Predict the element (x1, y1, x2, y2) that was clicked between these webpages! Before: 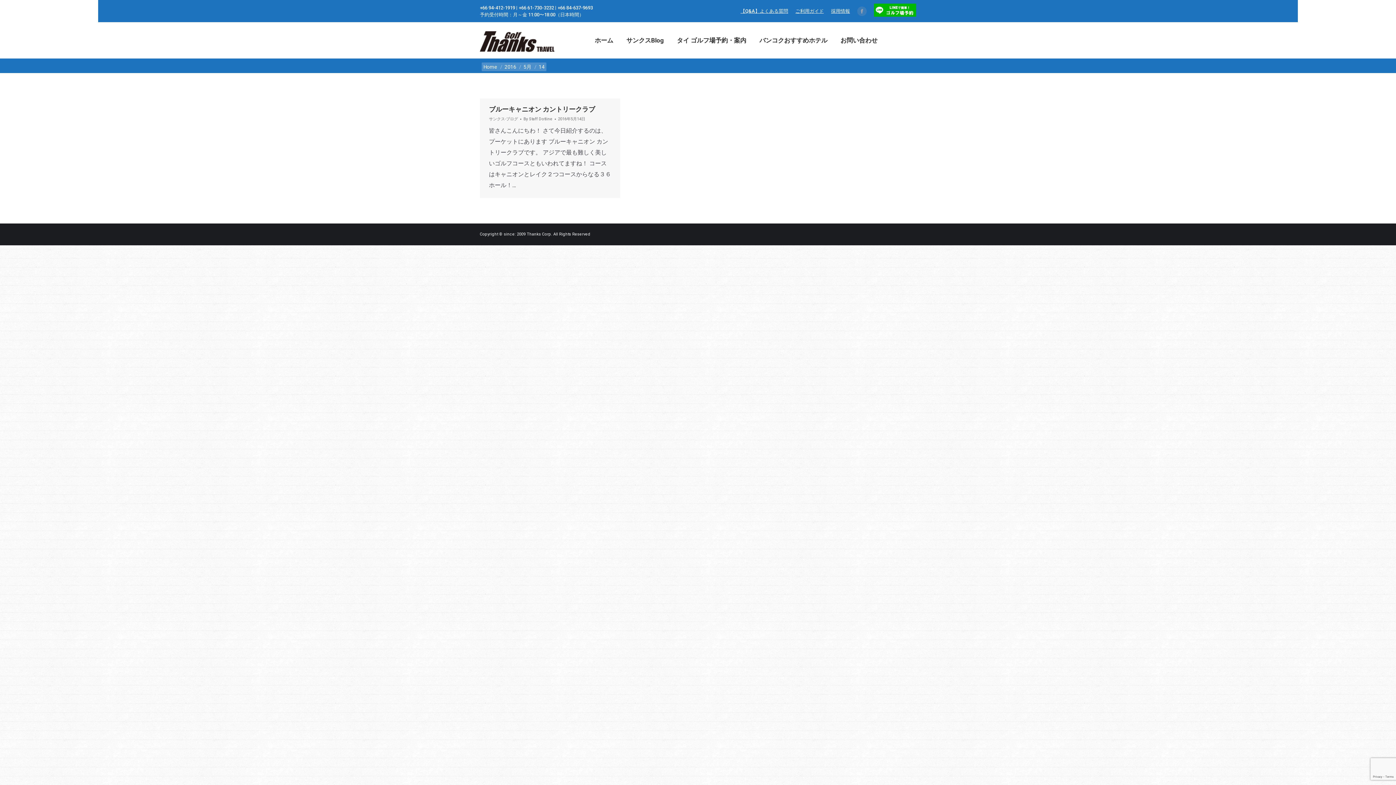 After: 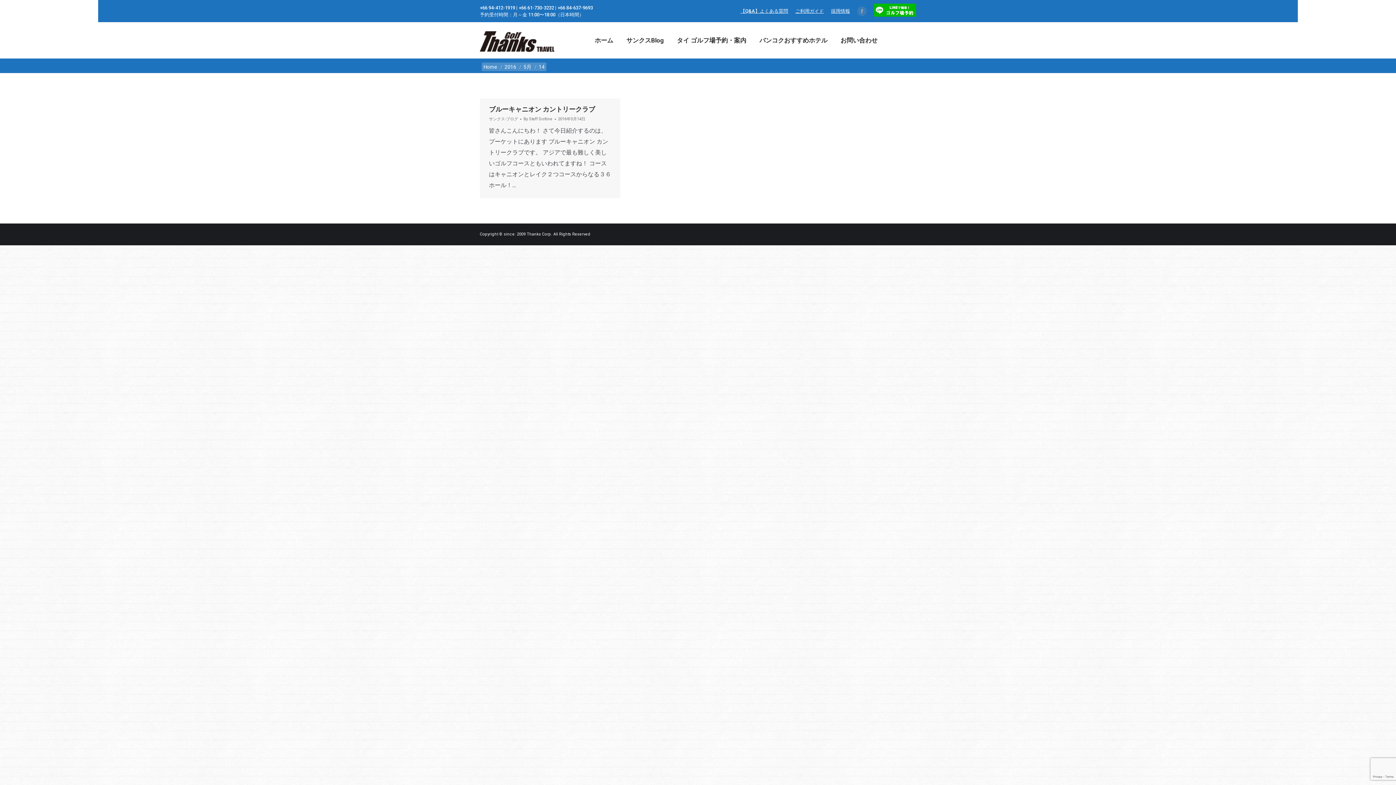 Action: bbox: (558, 116, 585, 121) label: 2016年5月14日